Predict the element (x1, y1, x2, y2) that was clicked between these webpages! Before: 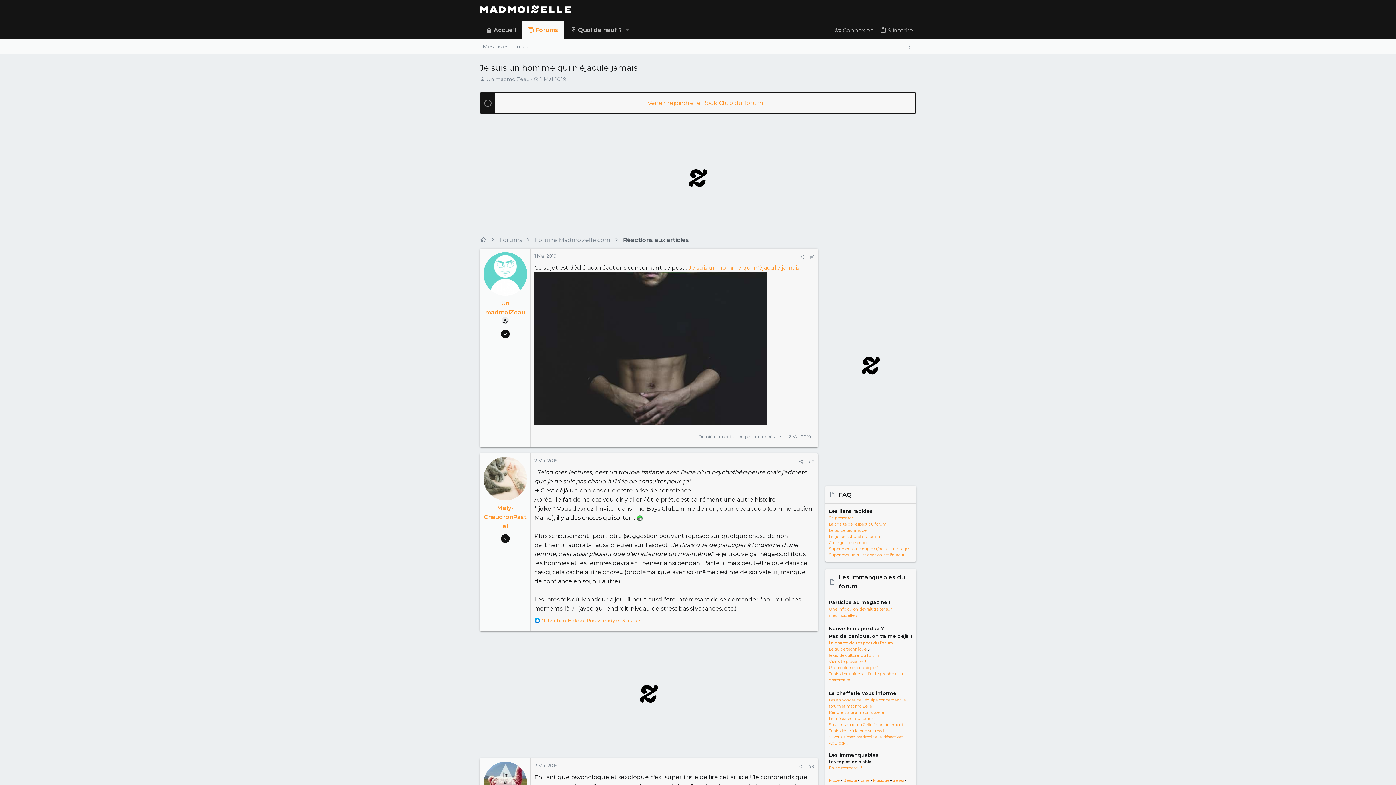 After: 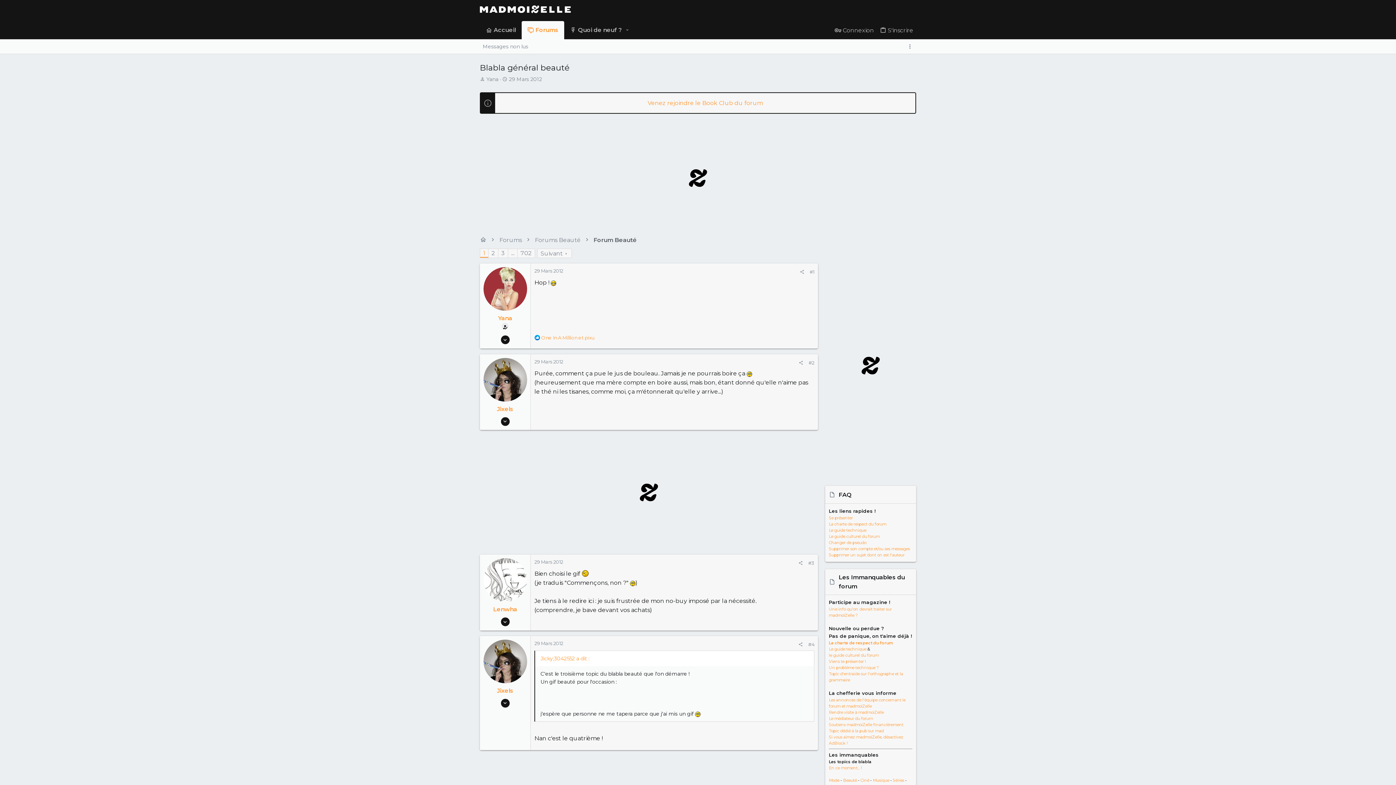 Action: label: Beauté bbox: (843, 778, 857, 783)